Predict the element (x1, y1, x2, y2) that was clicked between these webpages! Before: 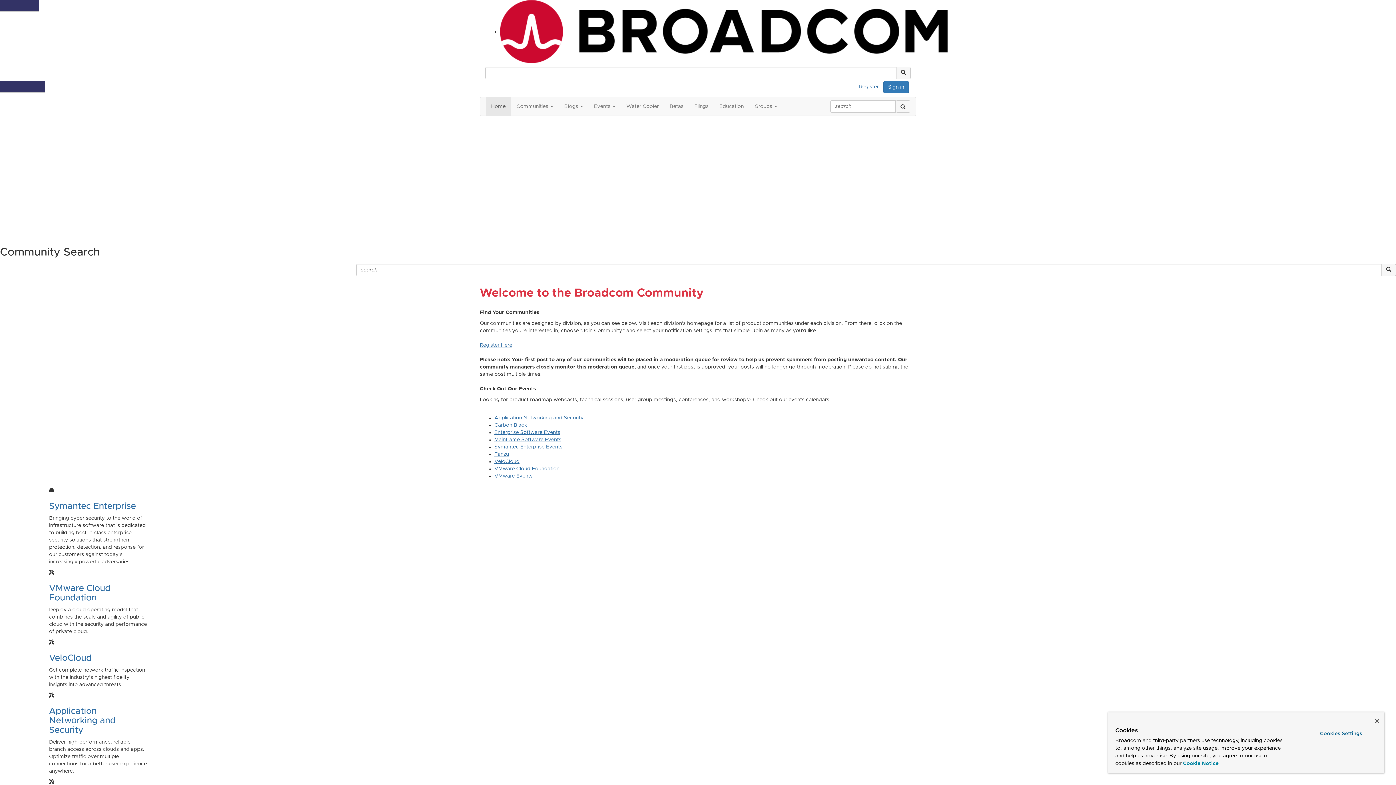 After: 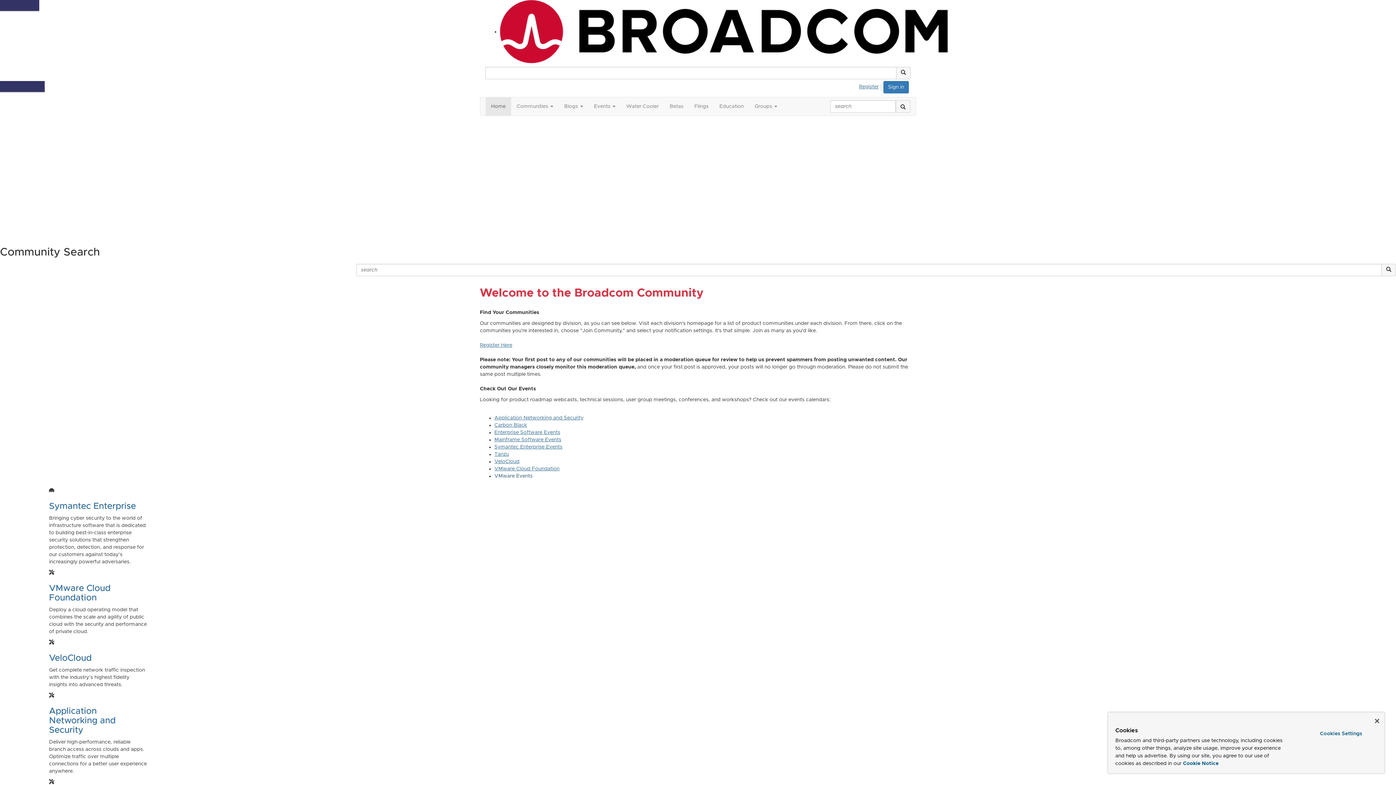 Action: bbox: (494, 473, 532, 478) label: VMware Events